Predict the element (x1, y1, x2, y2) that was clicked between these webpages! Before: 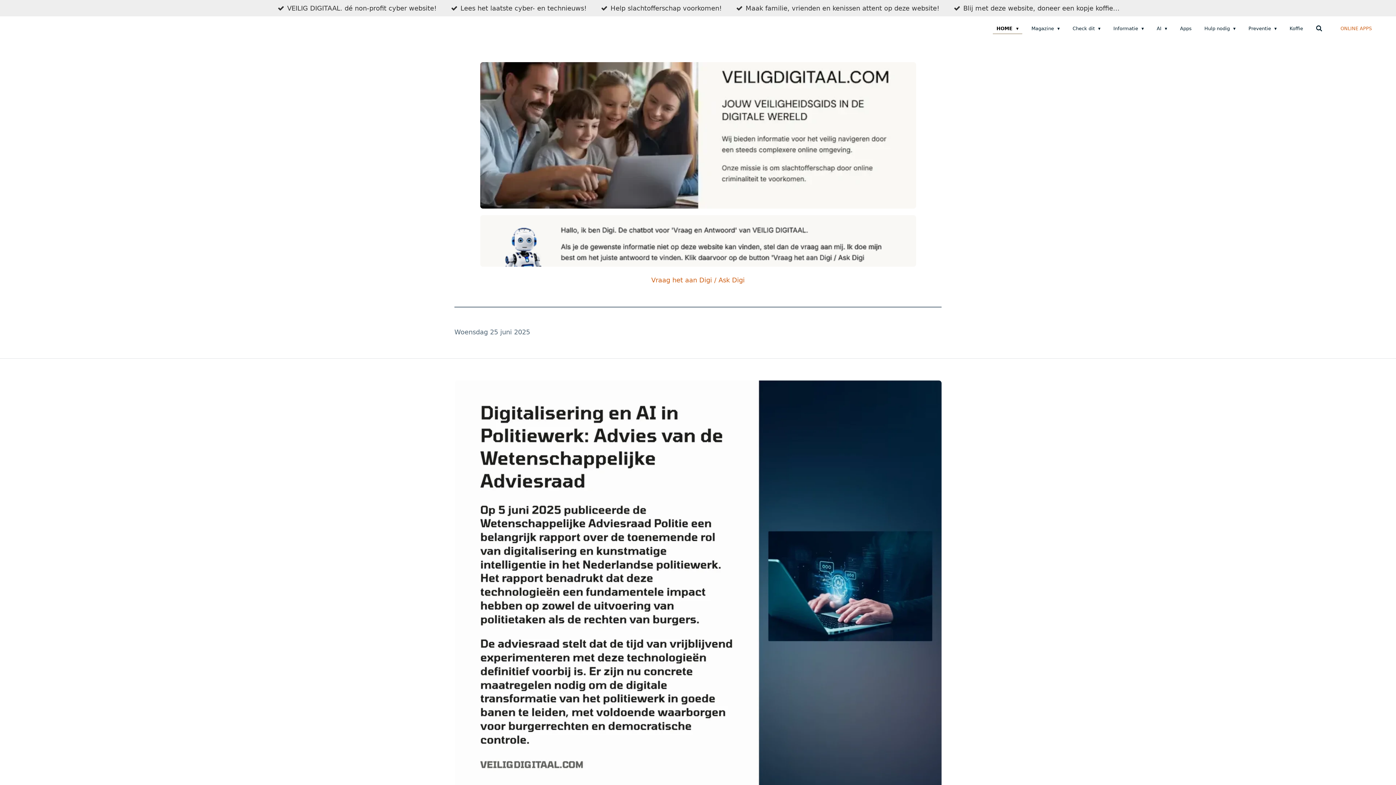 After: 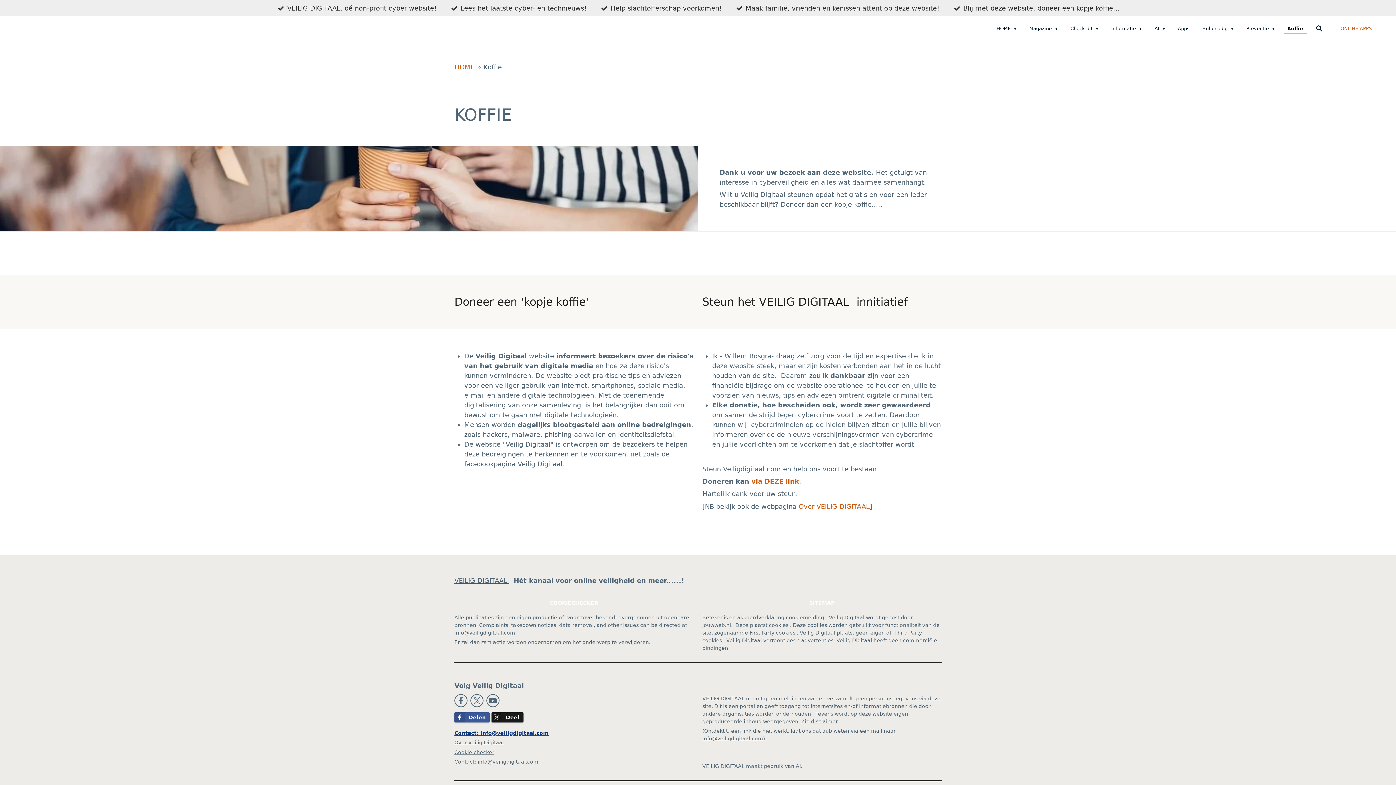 Action: label: Koffie bbox: (1286, 23, 1307, 33)